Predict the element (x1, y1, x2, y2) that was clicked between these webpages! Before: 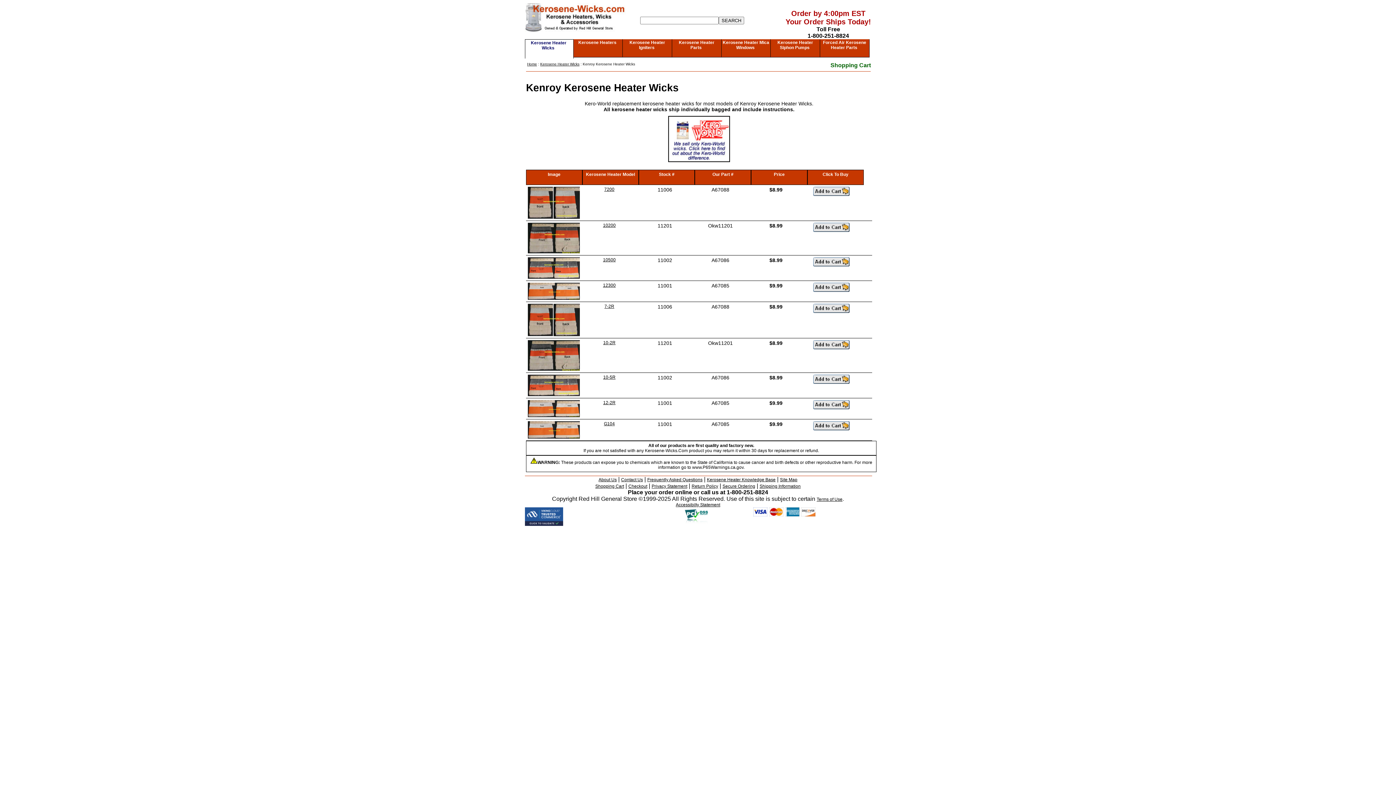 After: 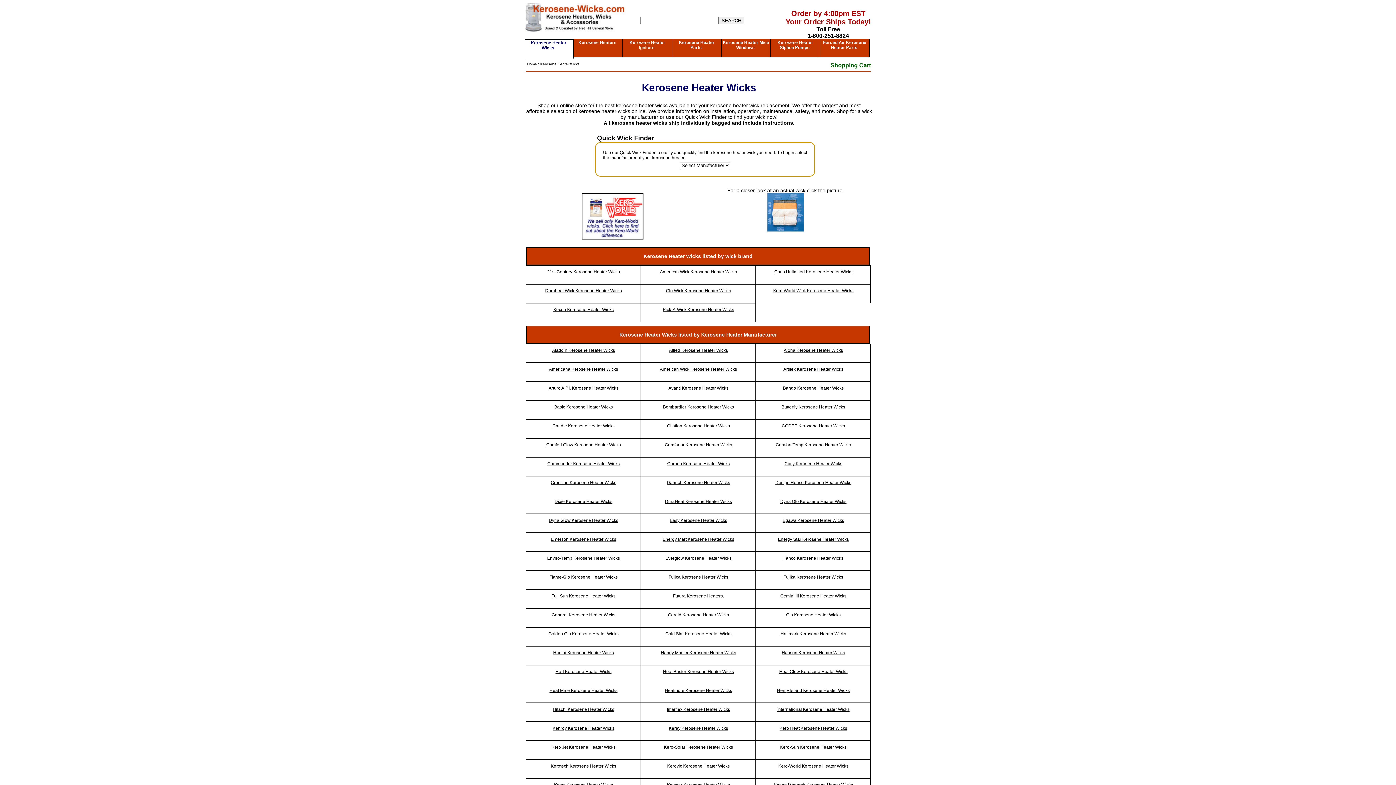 Action: bbox: (540, 62, 579, 66) label: Kerosene Heater Wicks